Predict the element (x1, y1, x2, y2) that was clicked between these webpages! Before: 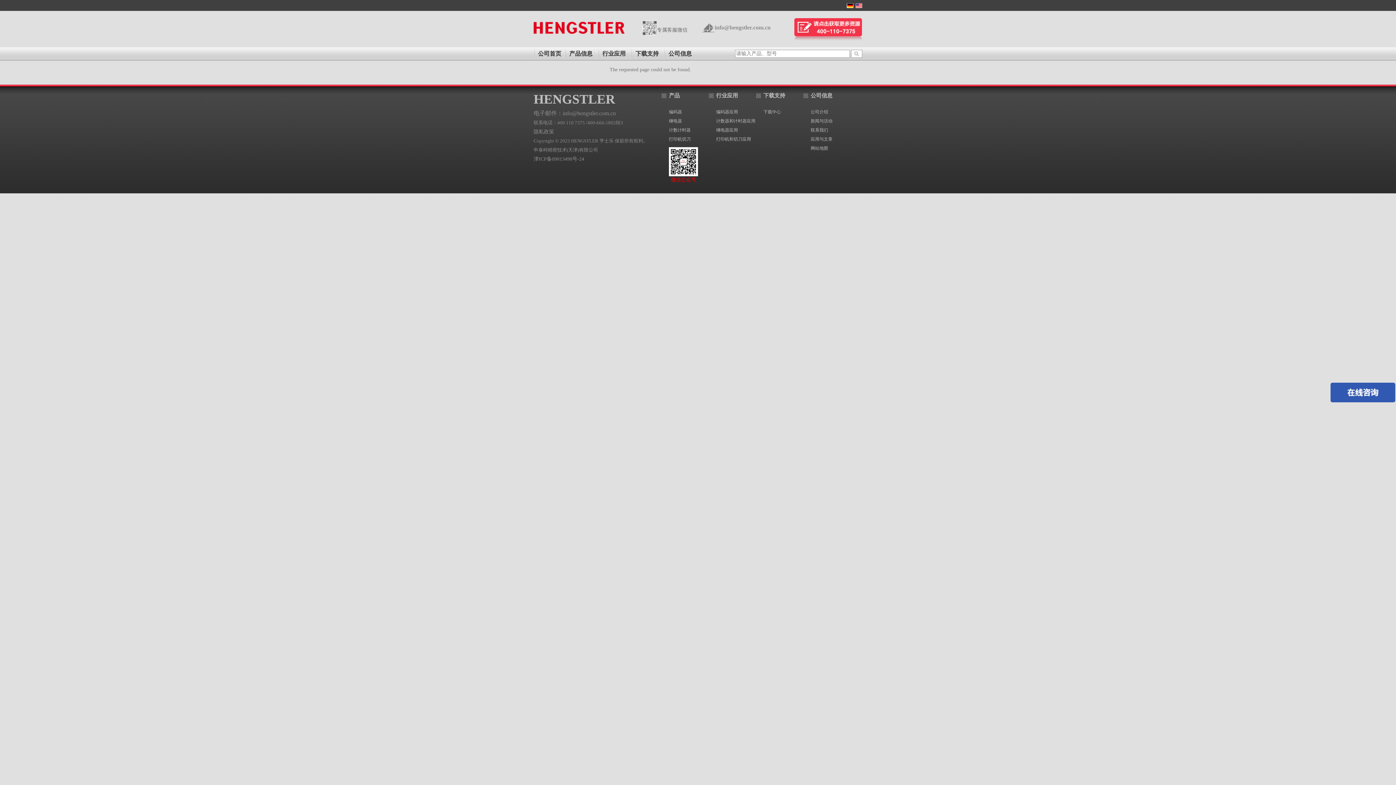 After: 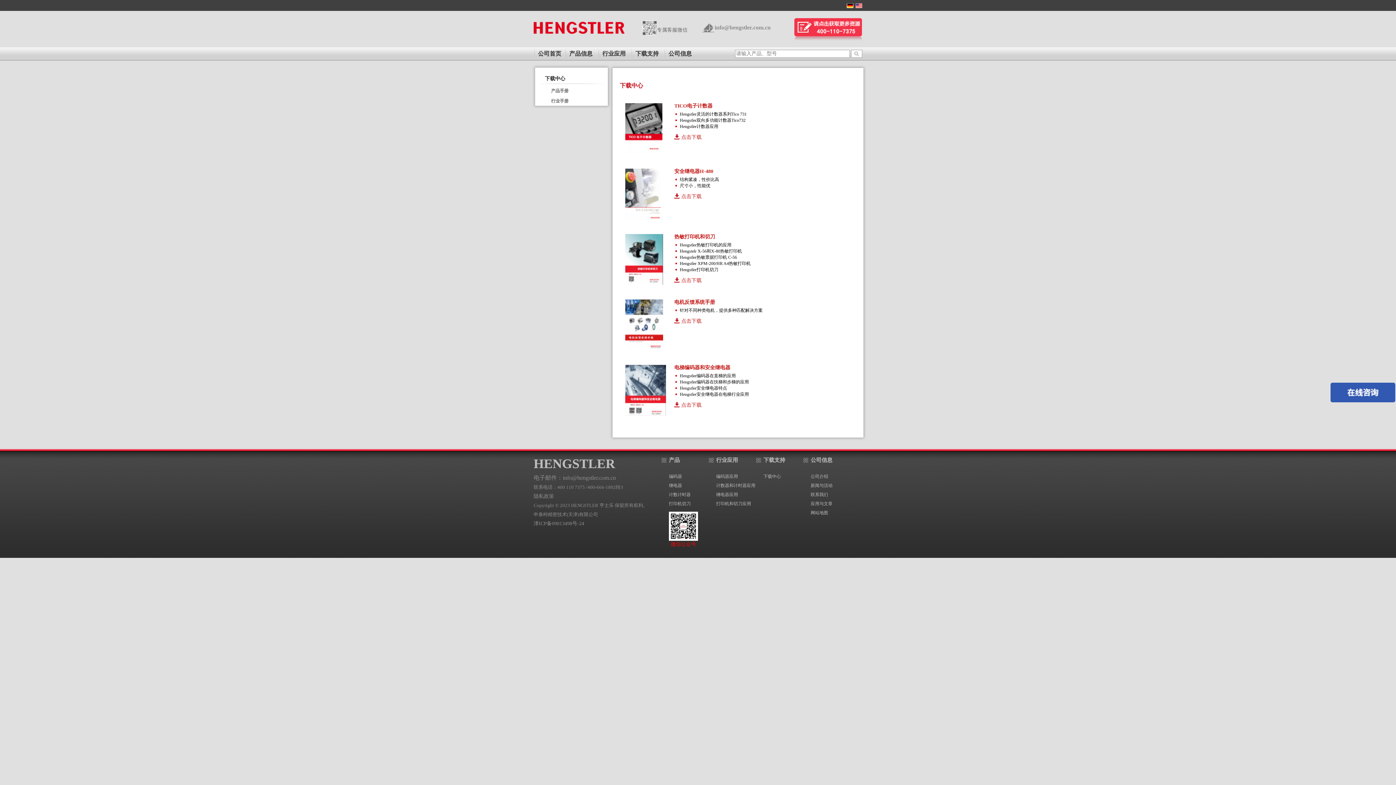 Action: label: 下载中心 bbox: (756, 109, 781, 114)